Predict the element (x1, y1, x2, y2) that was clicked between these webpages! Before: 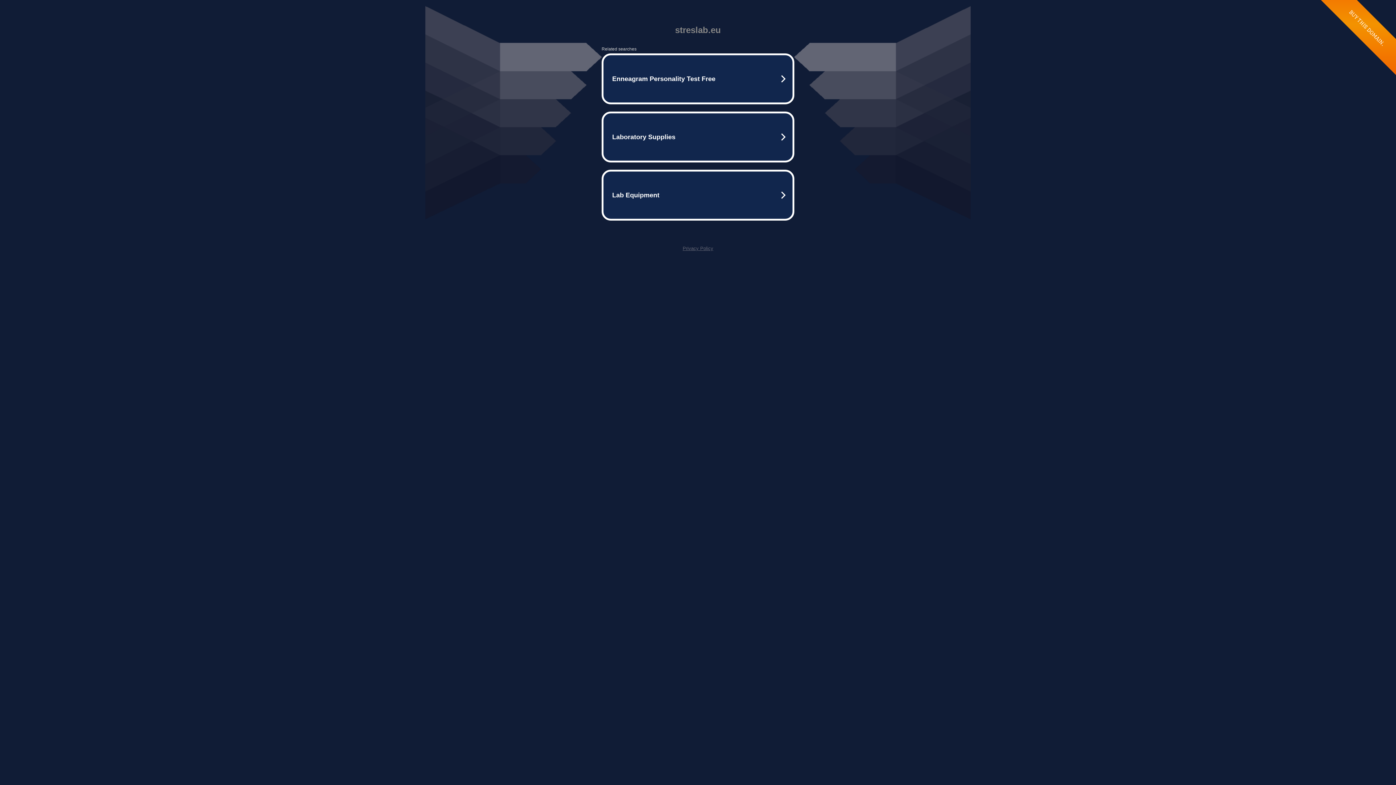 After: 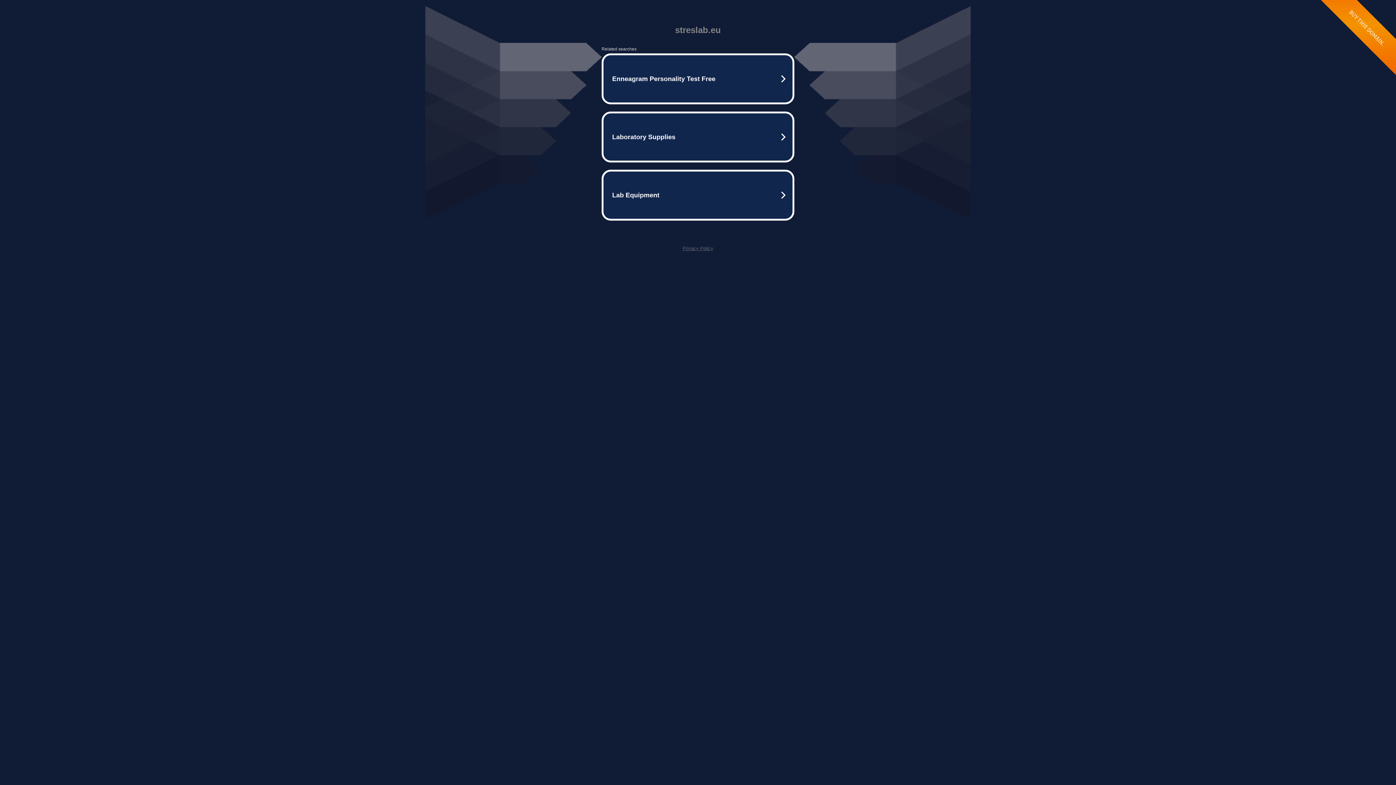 Action: label: Privacy Policy bbox: (682, 245, 713, 251)